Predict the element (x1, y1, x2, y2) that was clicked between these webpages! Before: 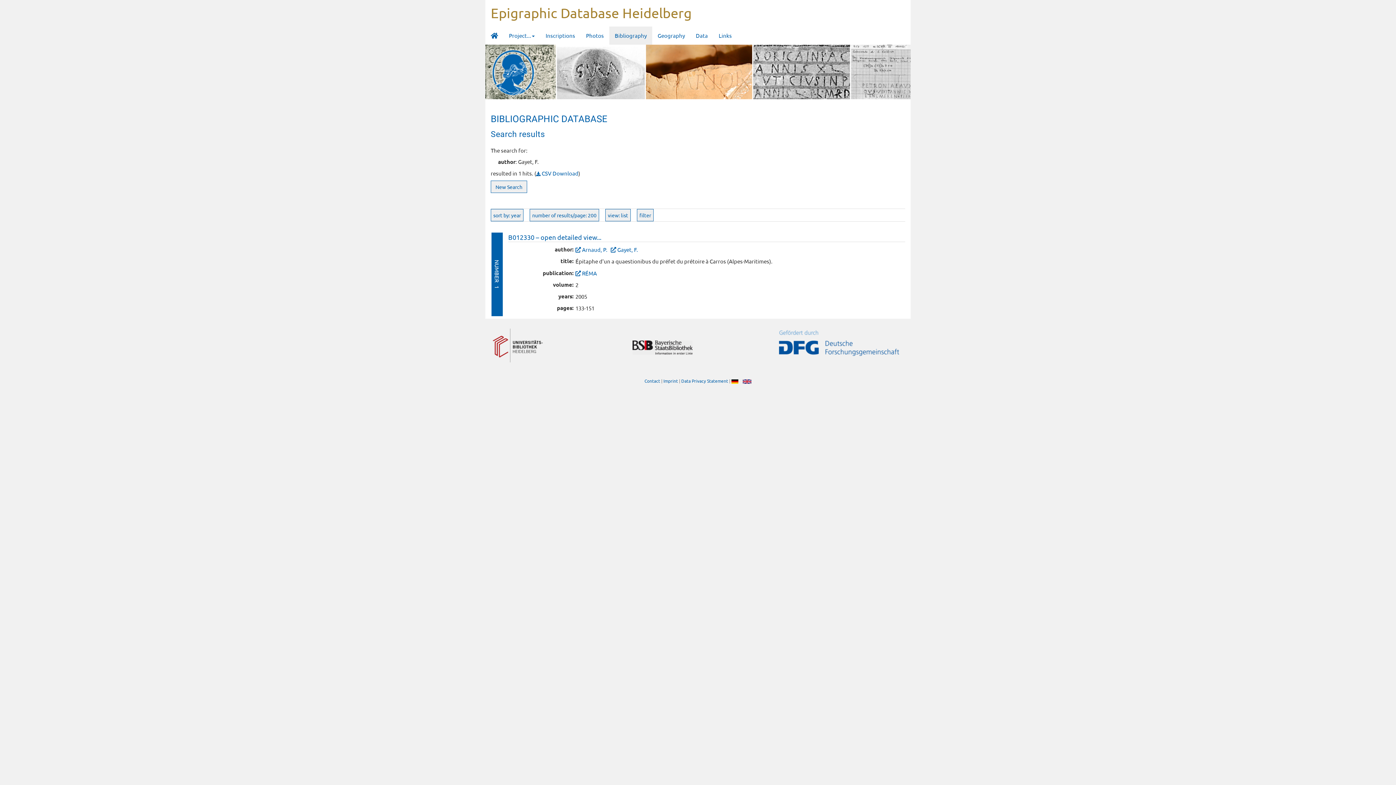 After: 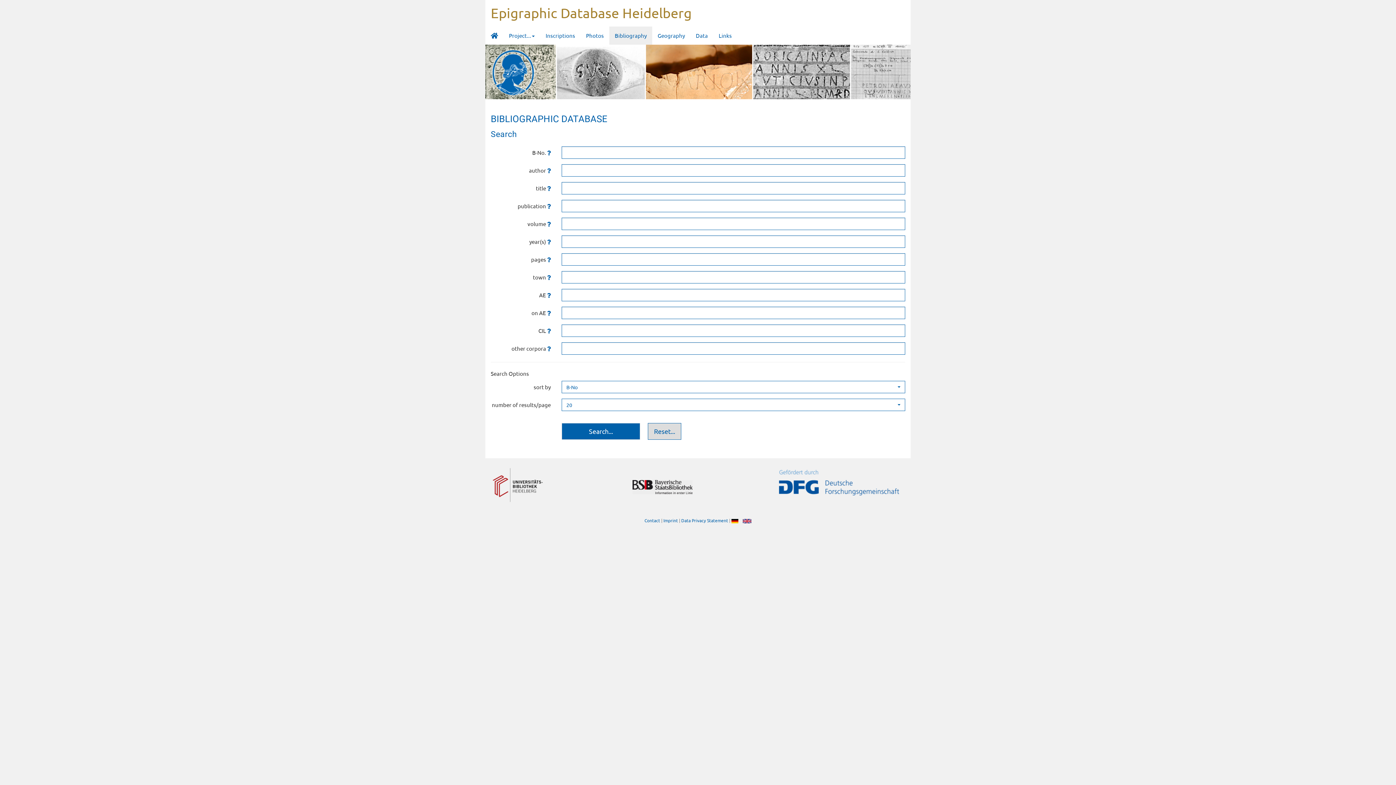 Action: label: New Search bbox: (490, 180, 527, 193)